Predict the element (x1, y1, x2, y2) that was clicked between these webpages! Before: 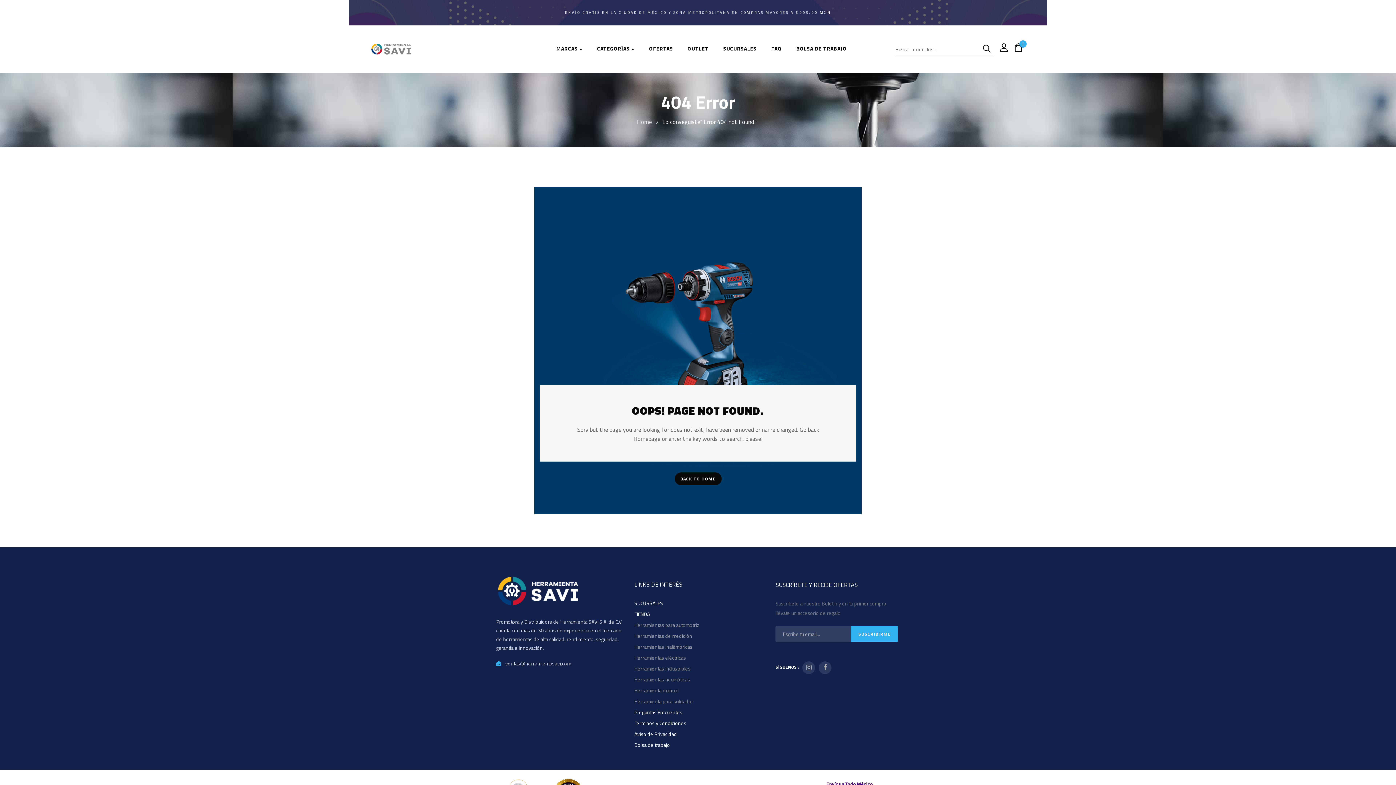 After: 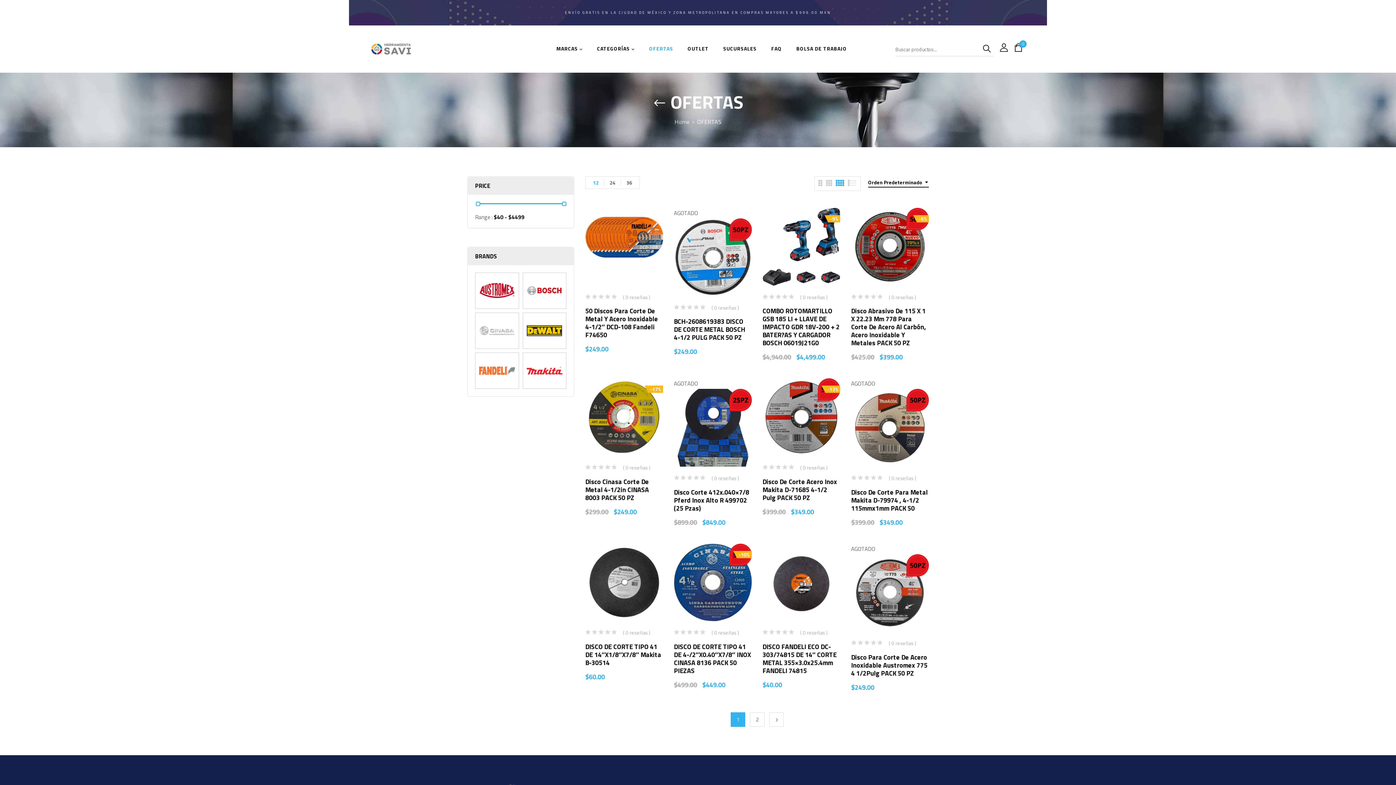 Action: label: OFERTAS bbox: (649, 44, 673, 53)